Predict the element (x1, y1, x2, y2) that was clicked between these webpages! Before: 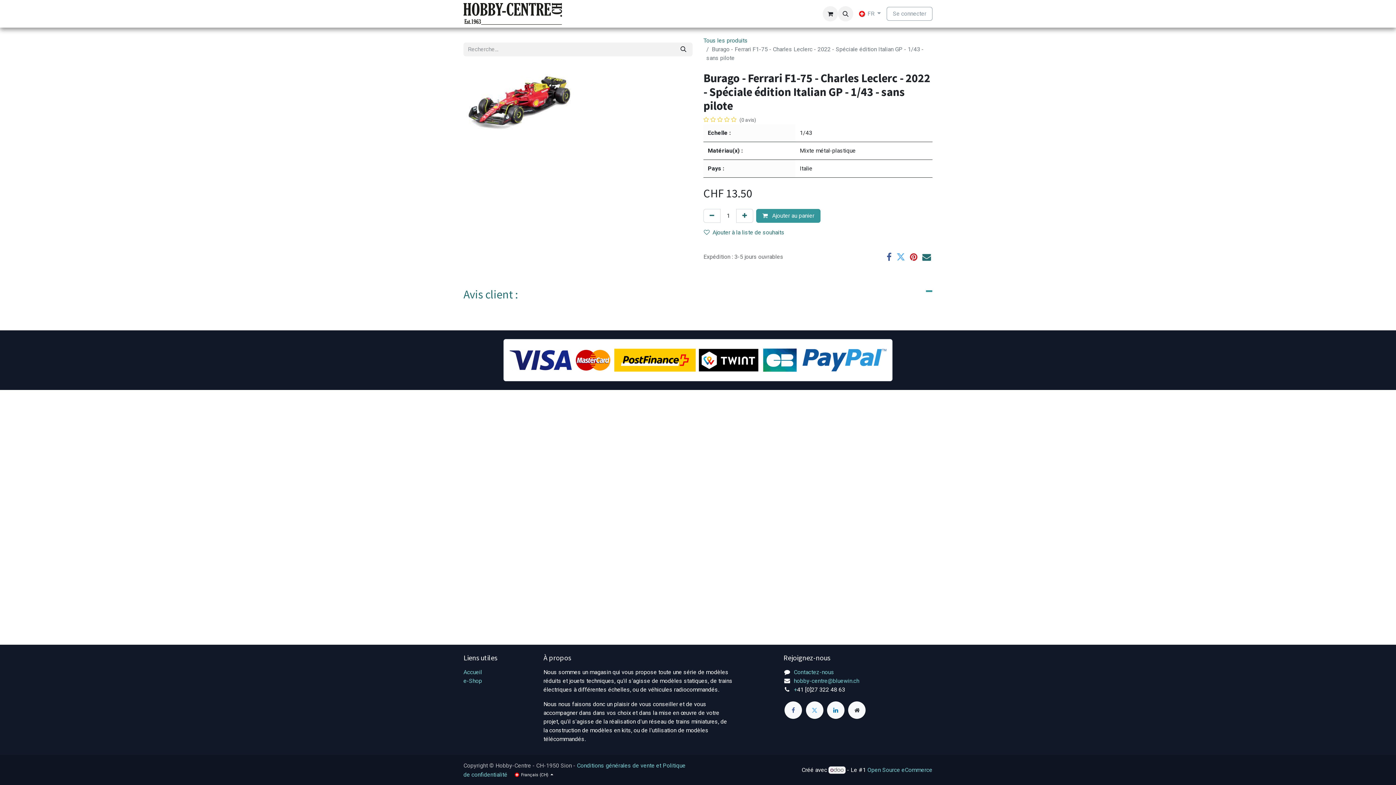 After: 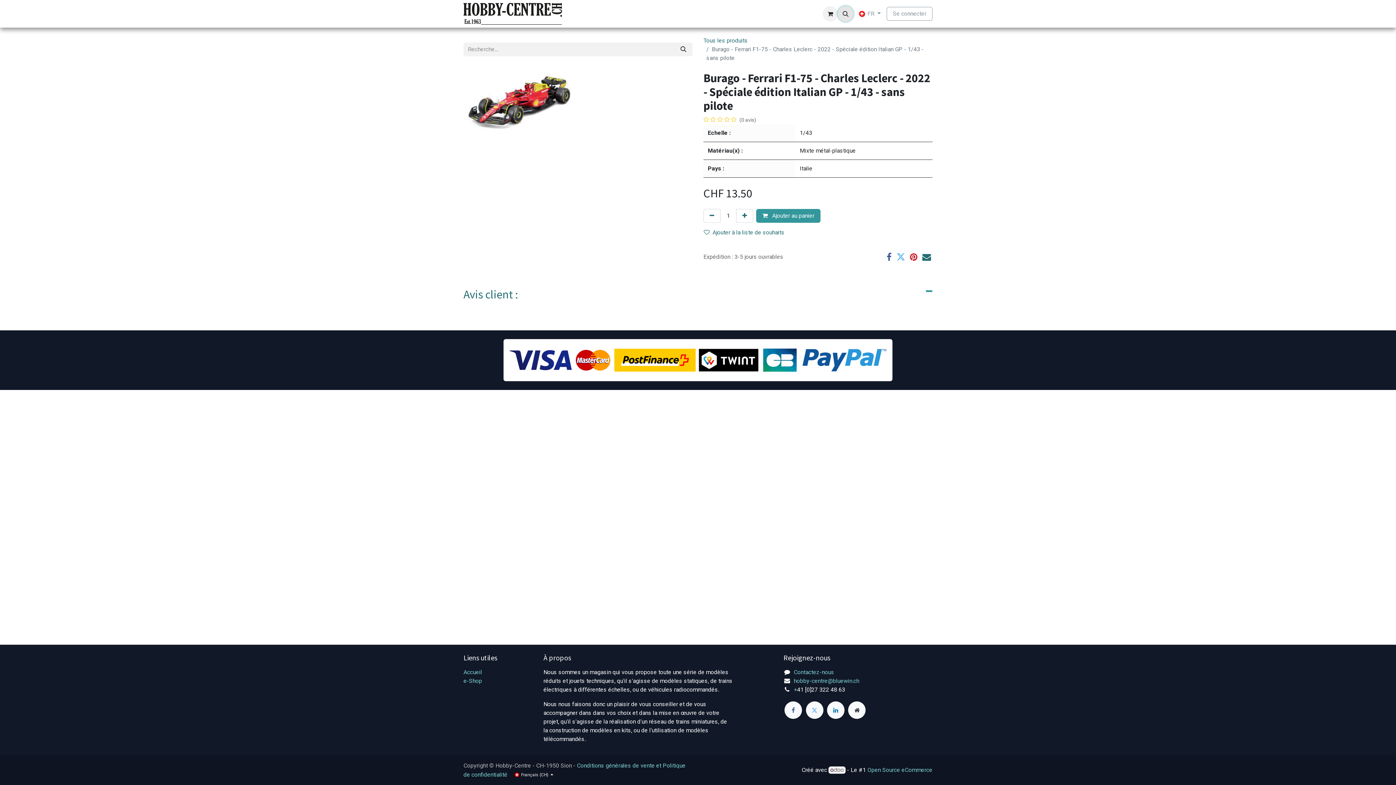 Action: bbox: (838, 6, 853, 21)